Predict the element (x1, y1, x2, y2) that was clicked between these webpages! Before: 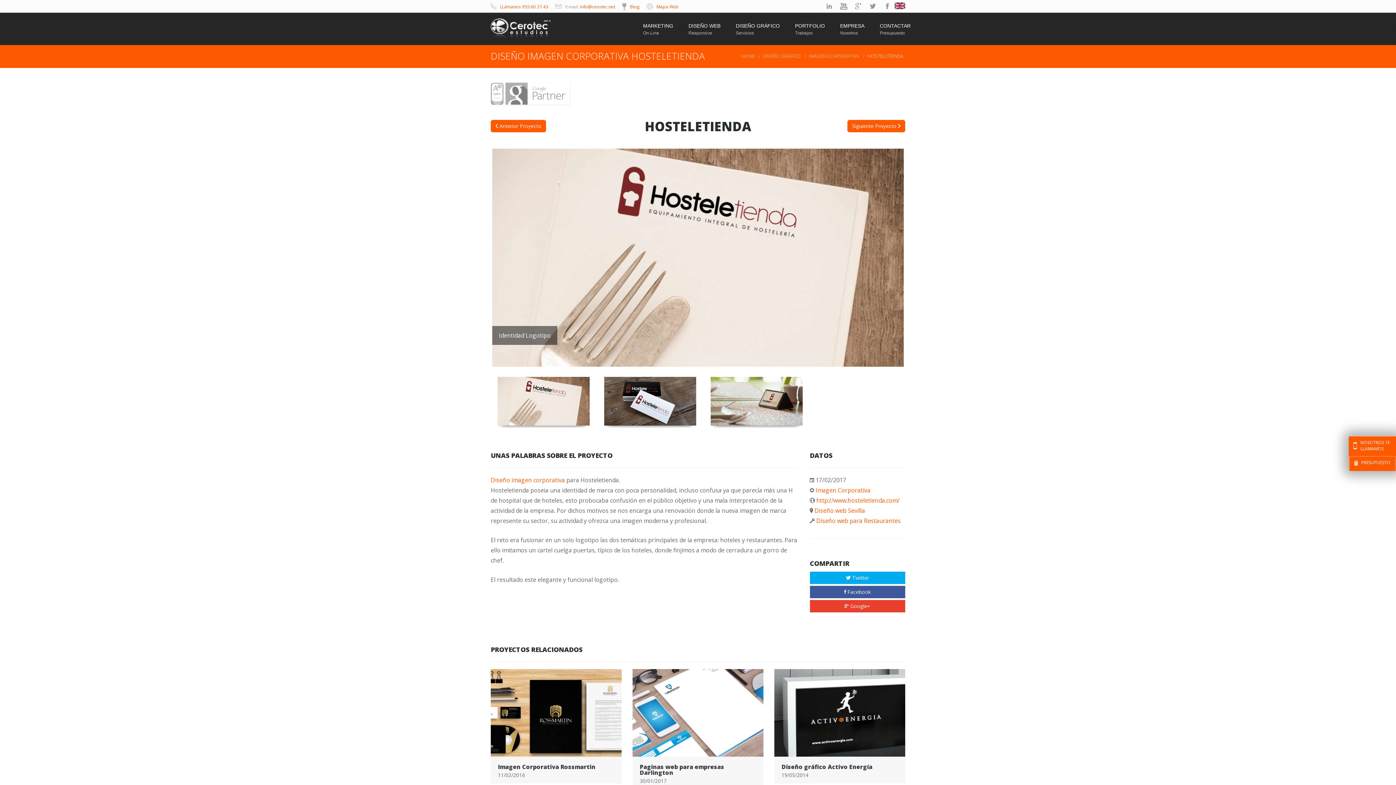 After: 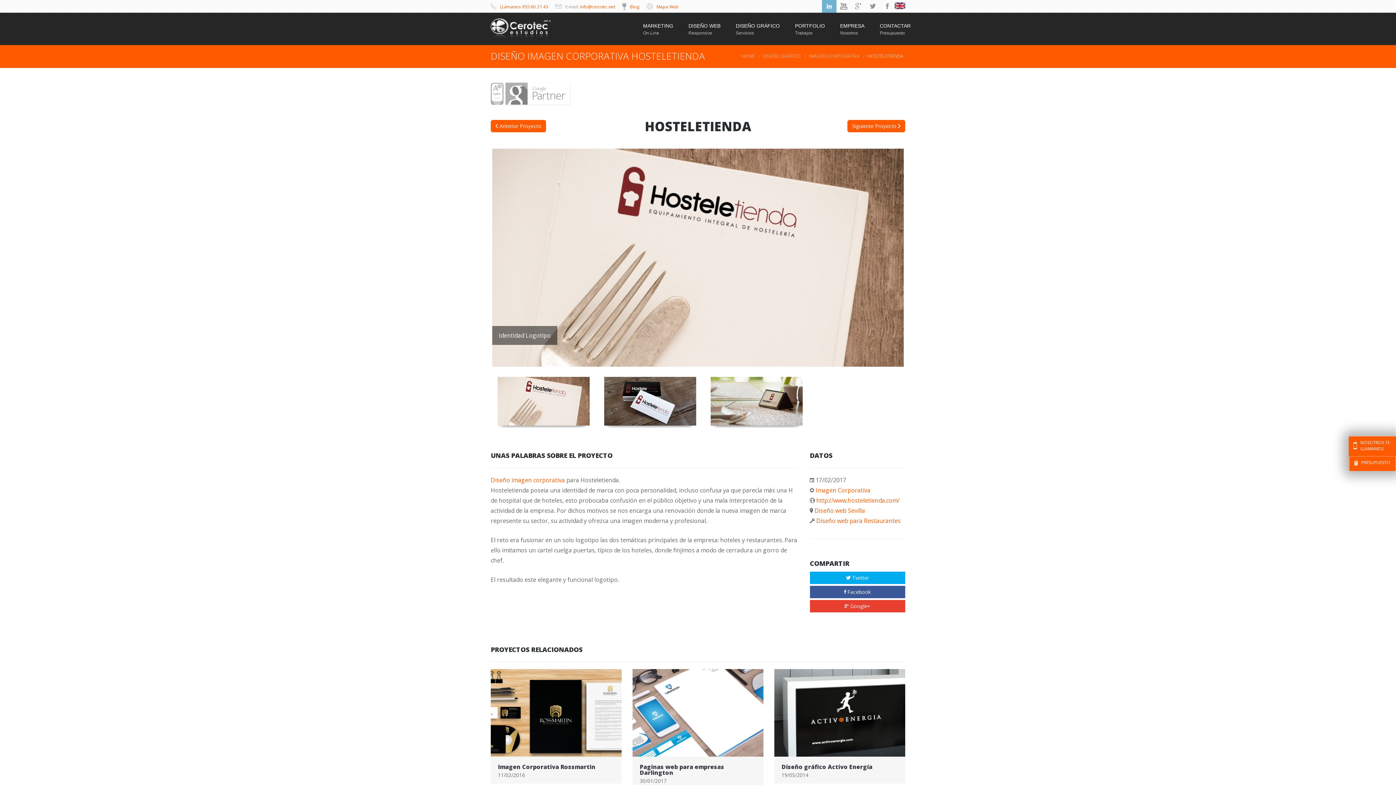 Action: bbox: (822, 0, 836, 12) label: linkedin